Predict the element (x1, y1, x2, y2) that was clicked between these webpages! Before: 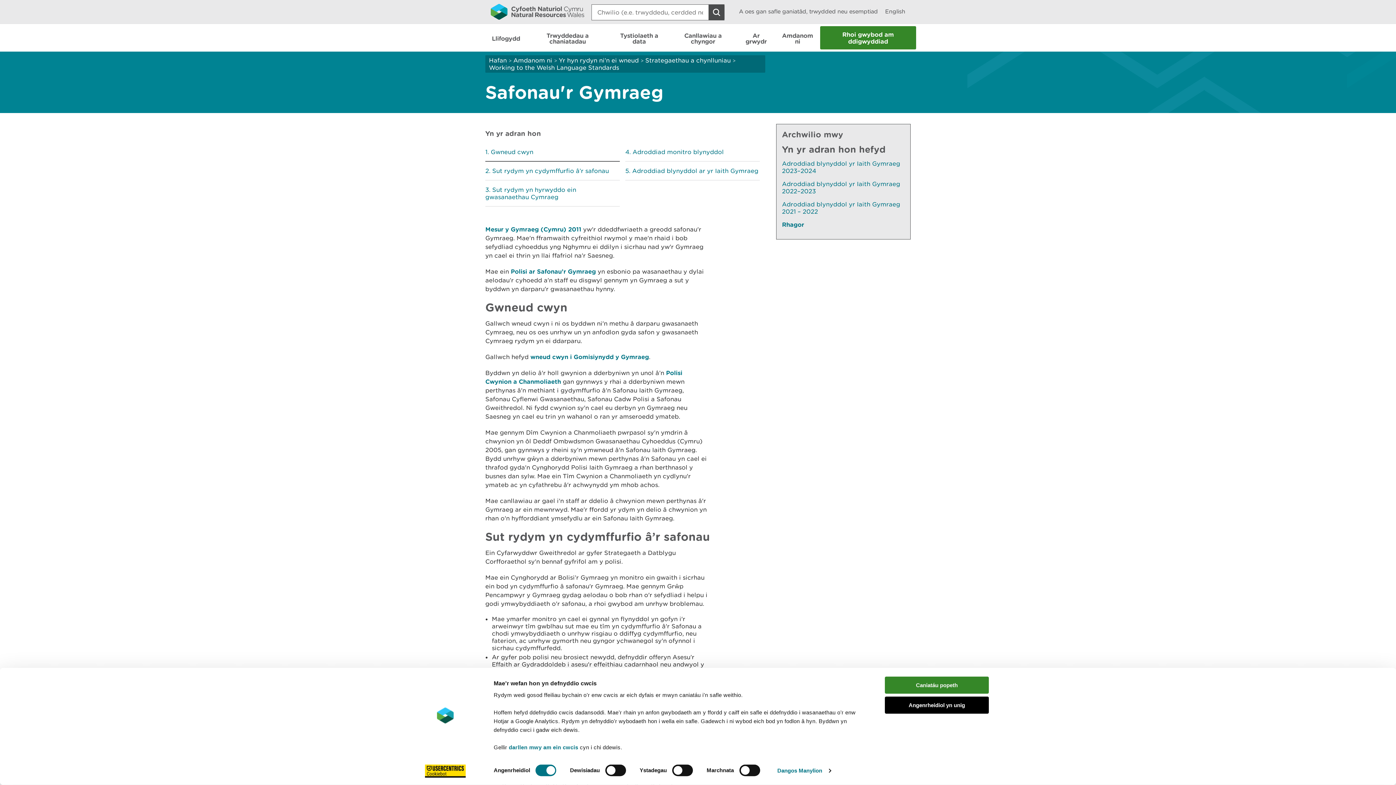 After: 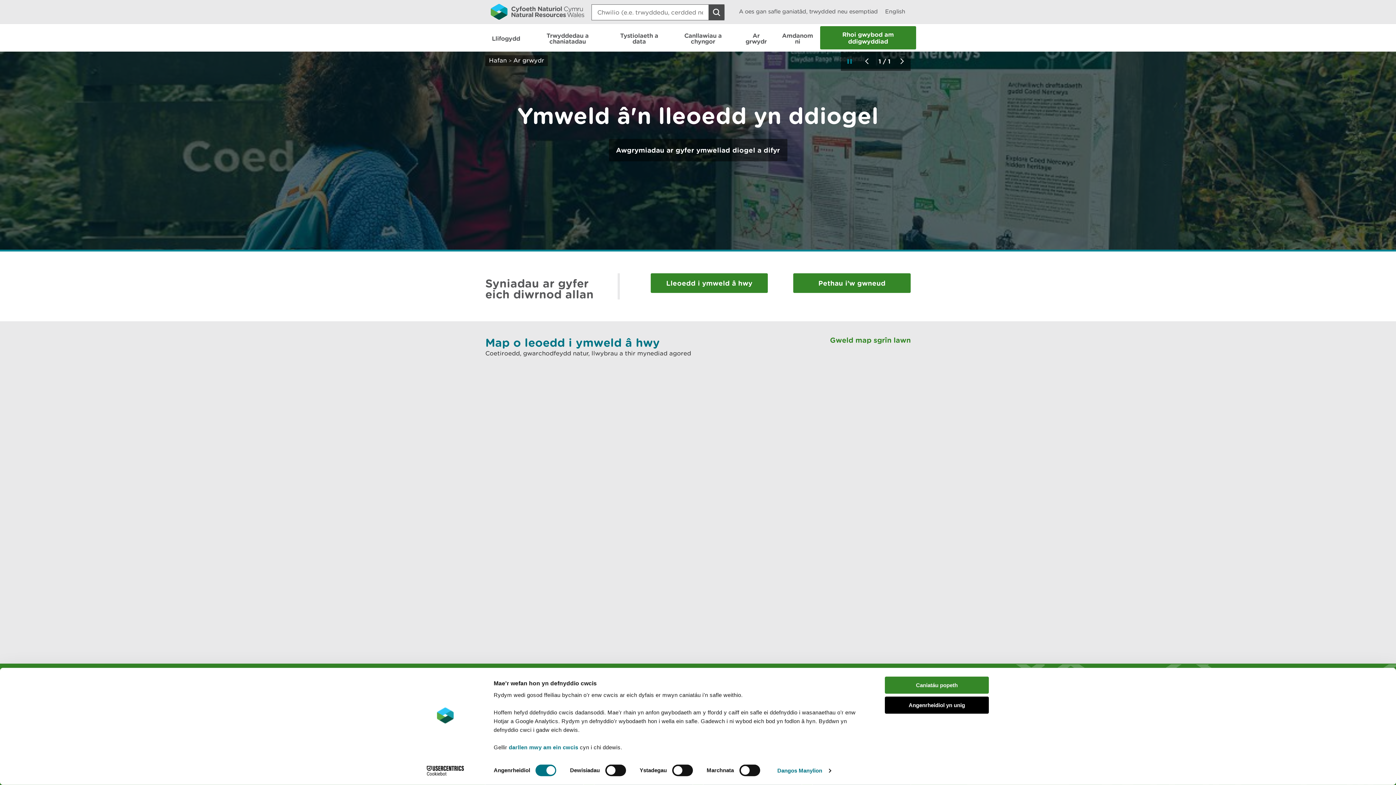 Action: bbox: (737, 24, 775, 51) label: Ar grwydr